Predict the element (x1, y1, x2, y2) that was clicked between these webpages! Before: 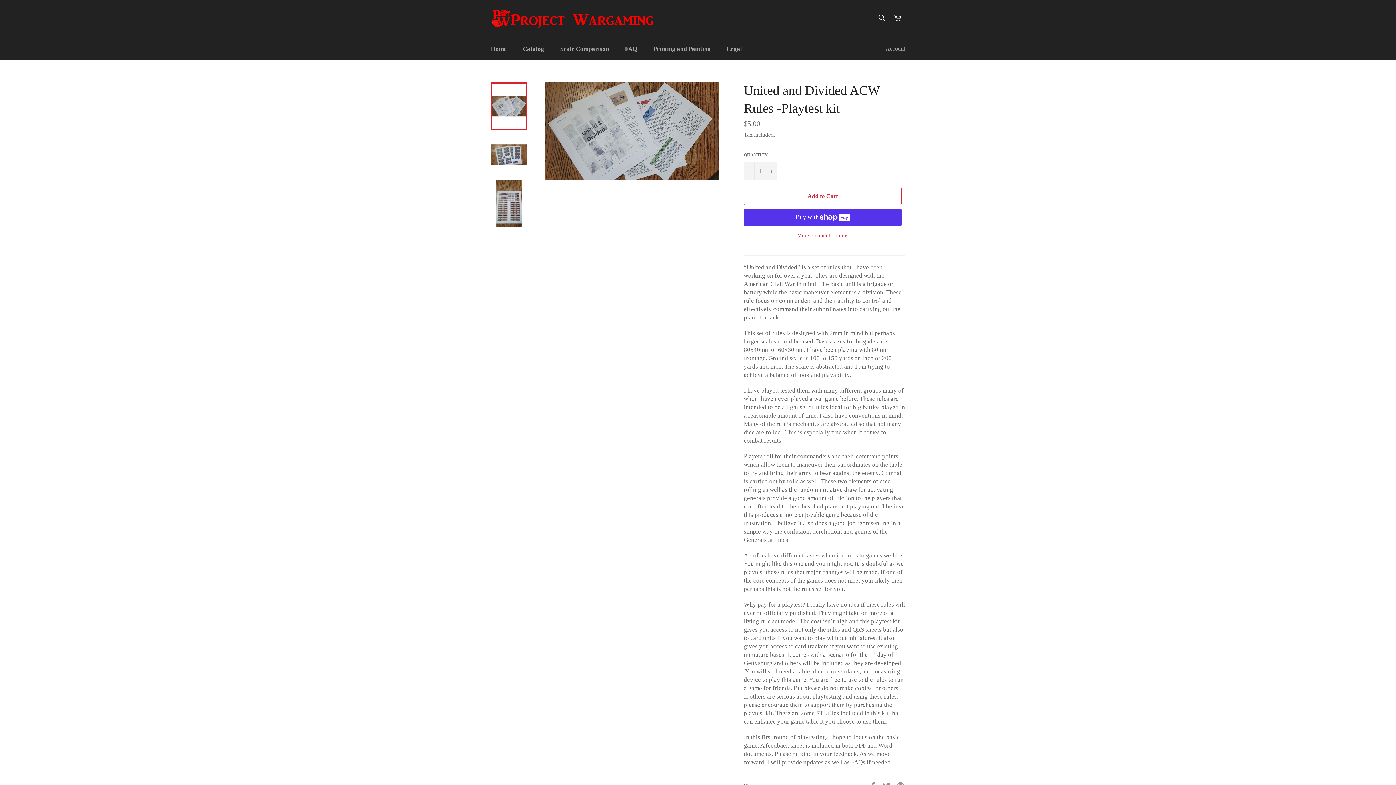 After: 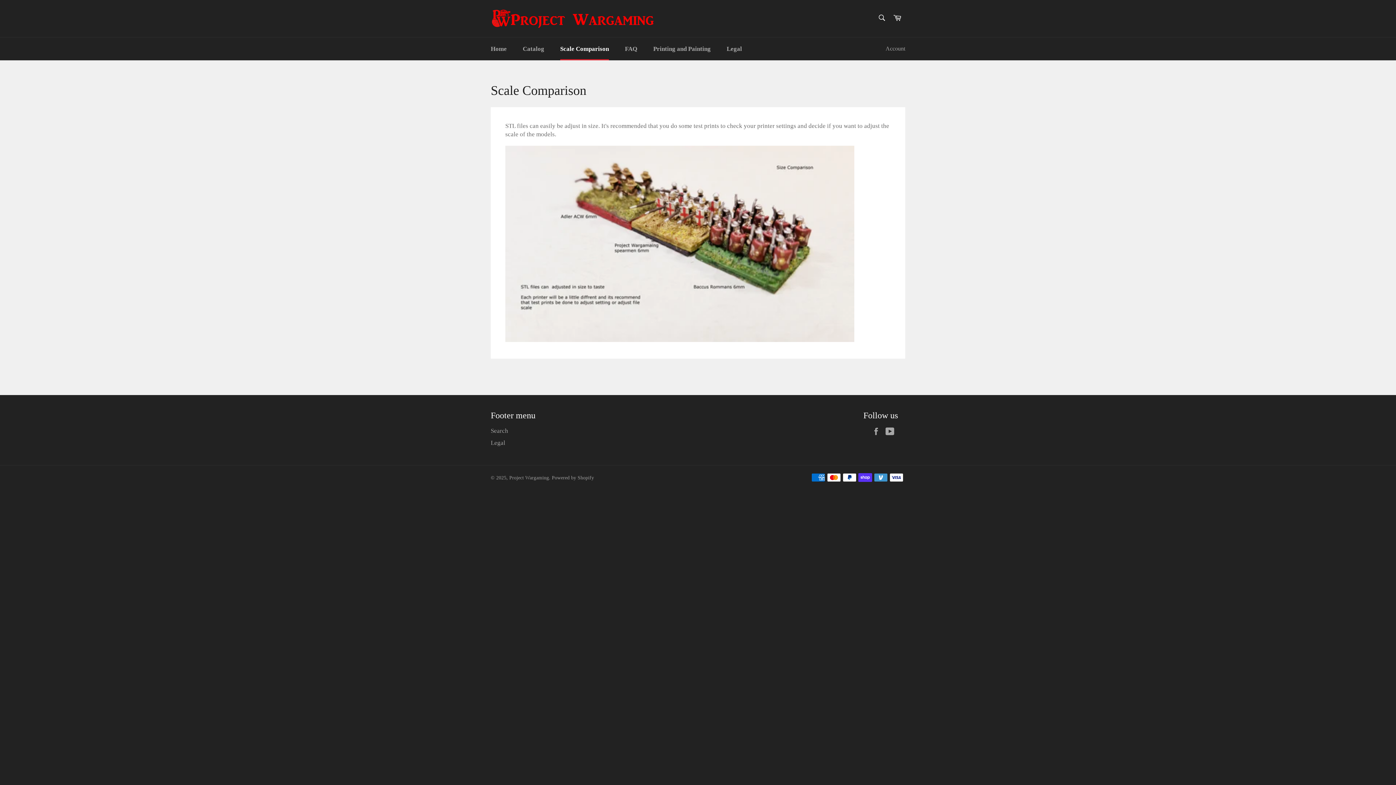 Action: bbox: (553, 37, 616, 60) label: Scale Comparison